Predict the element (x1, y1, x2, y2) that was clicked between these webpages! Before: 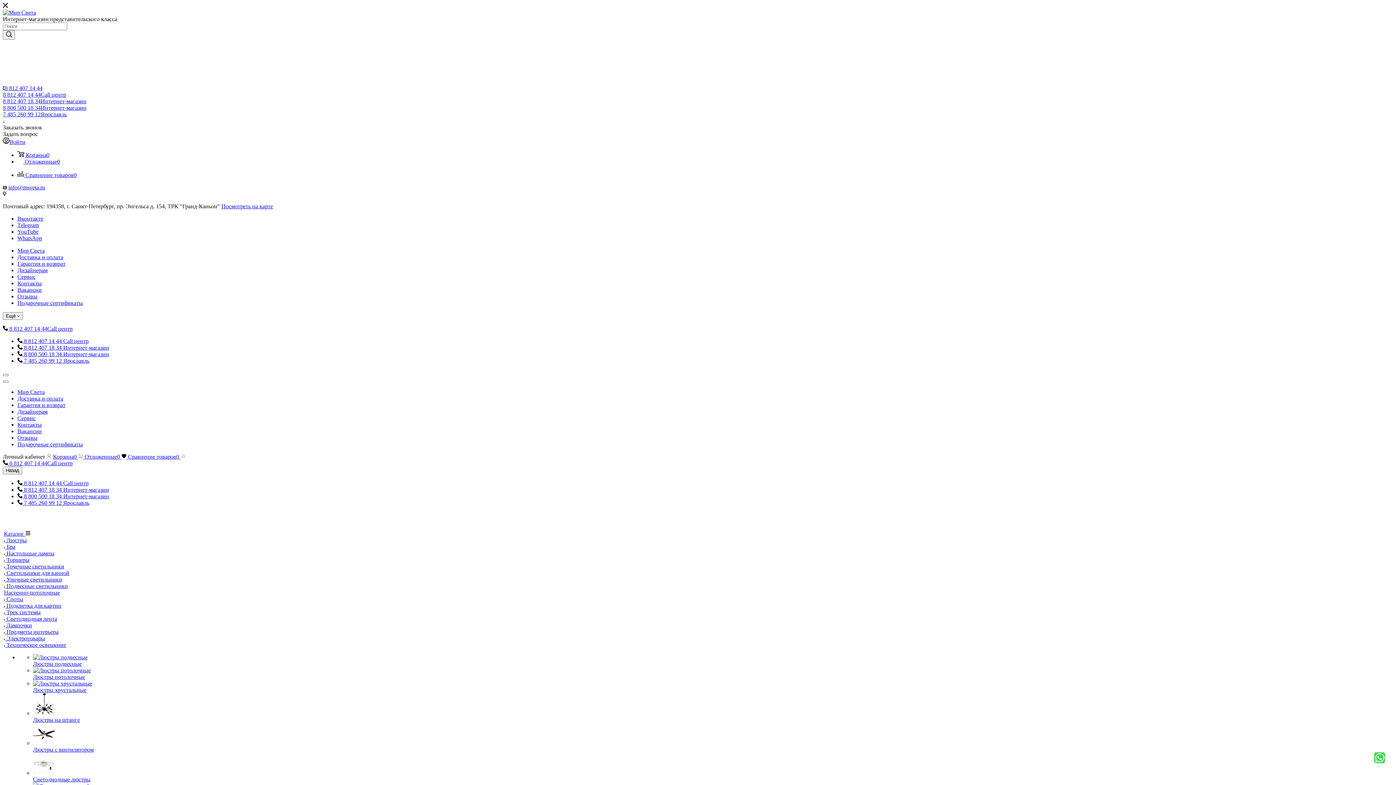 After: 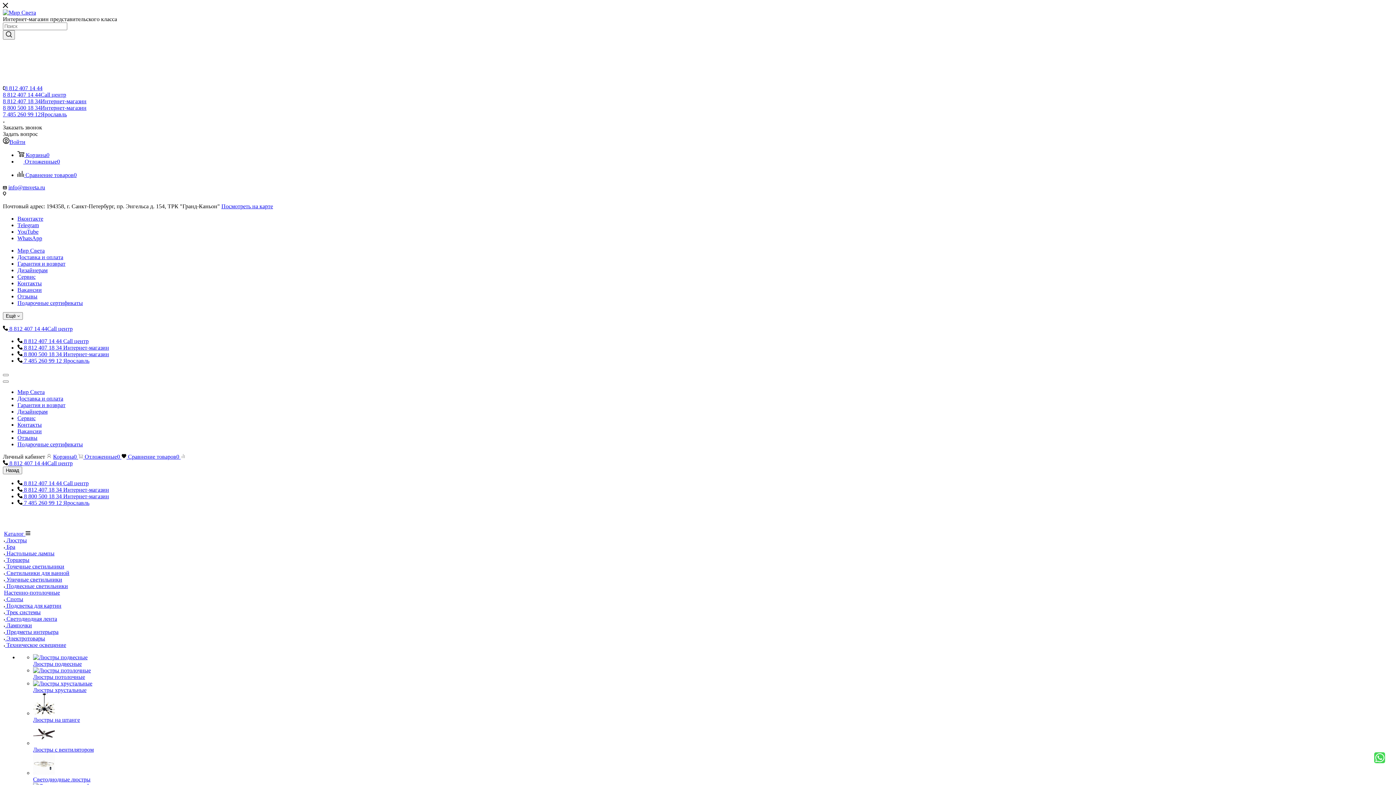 Action: label: Сервис bbox: (17, 415, 35, 421)